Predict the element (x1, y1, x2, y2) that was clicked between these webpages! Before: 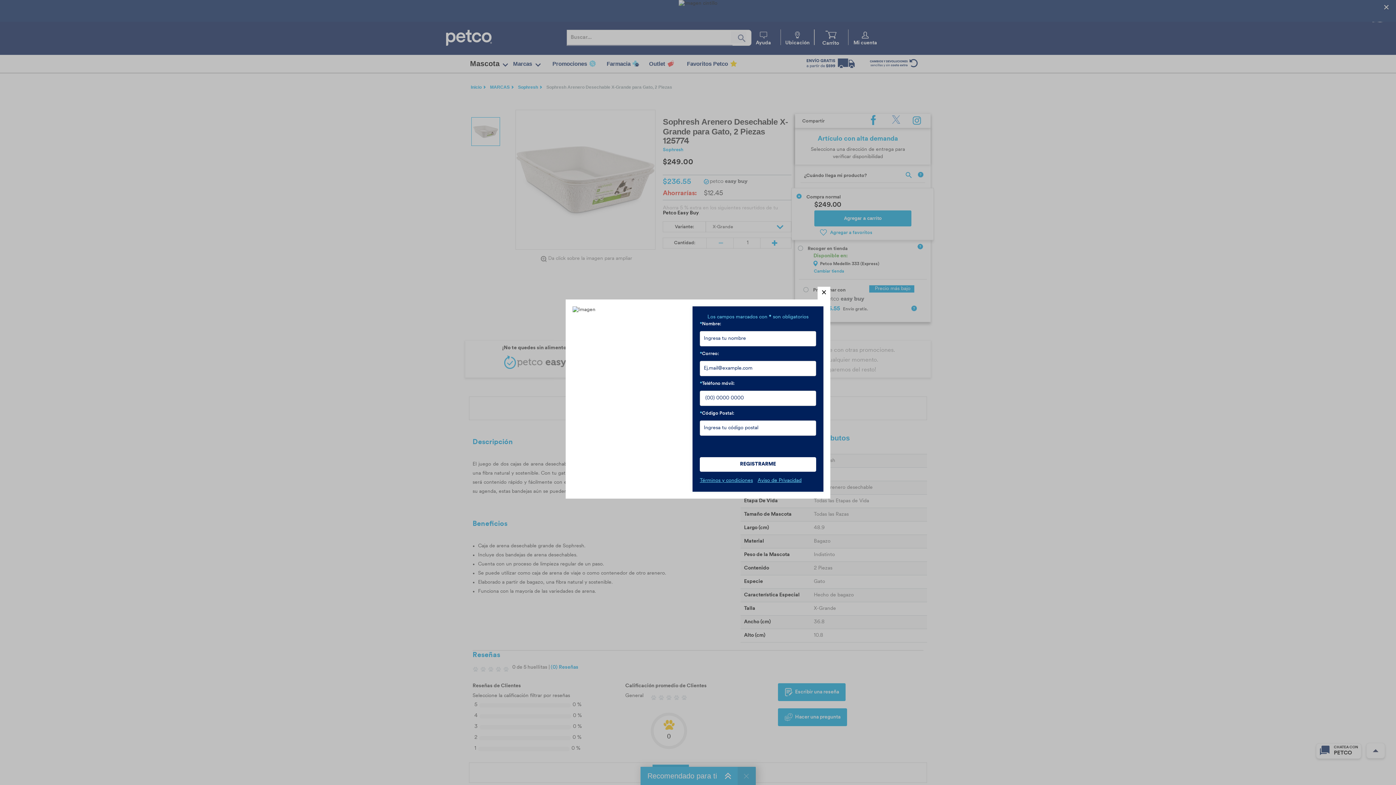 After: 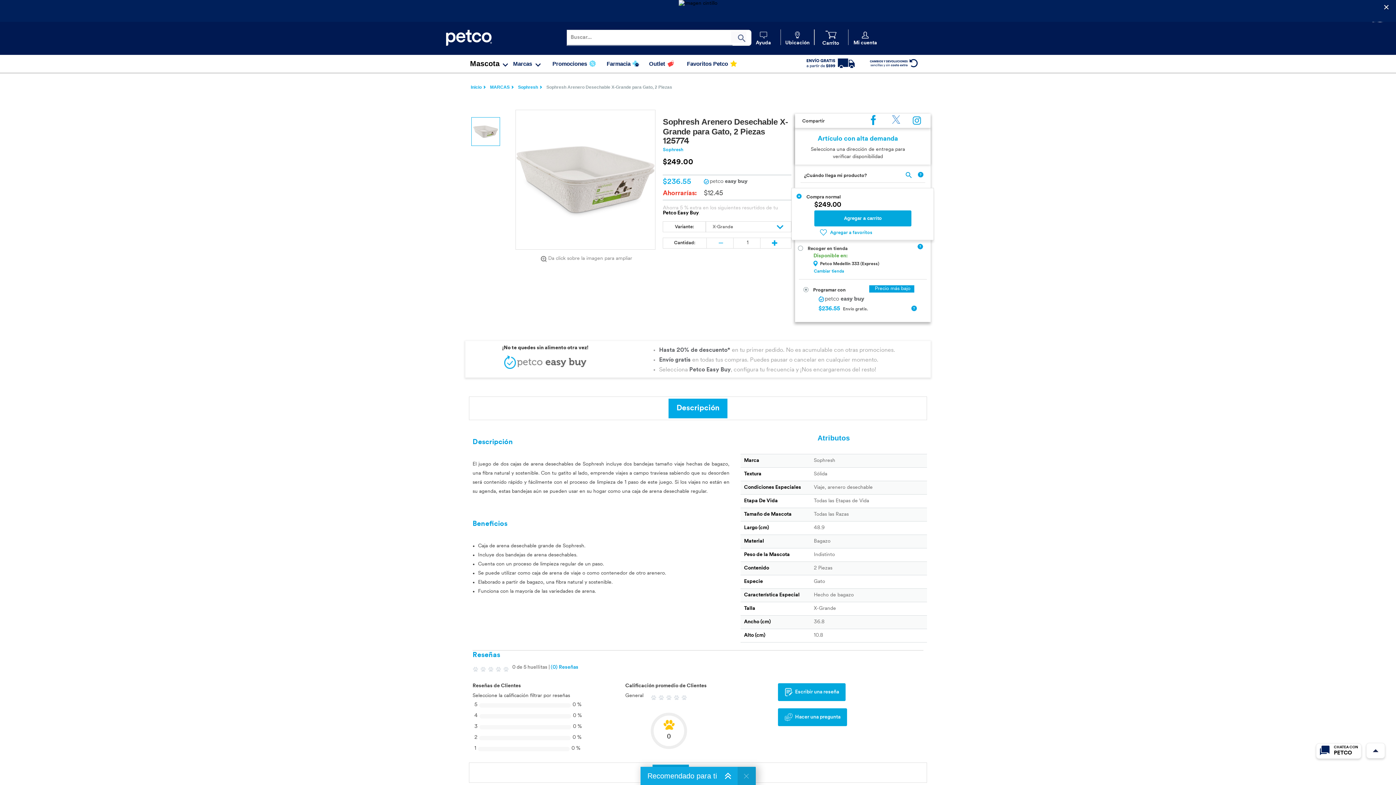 Action: label: close bbox: (817, 286, 830, 299)